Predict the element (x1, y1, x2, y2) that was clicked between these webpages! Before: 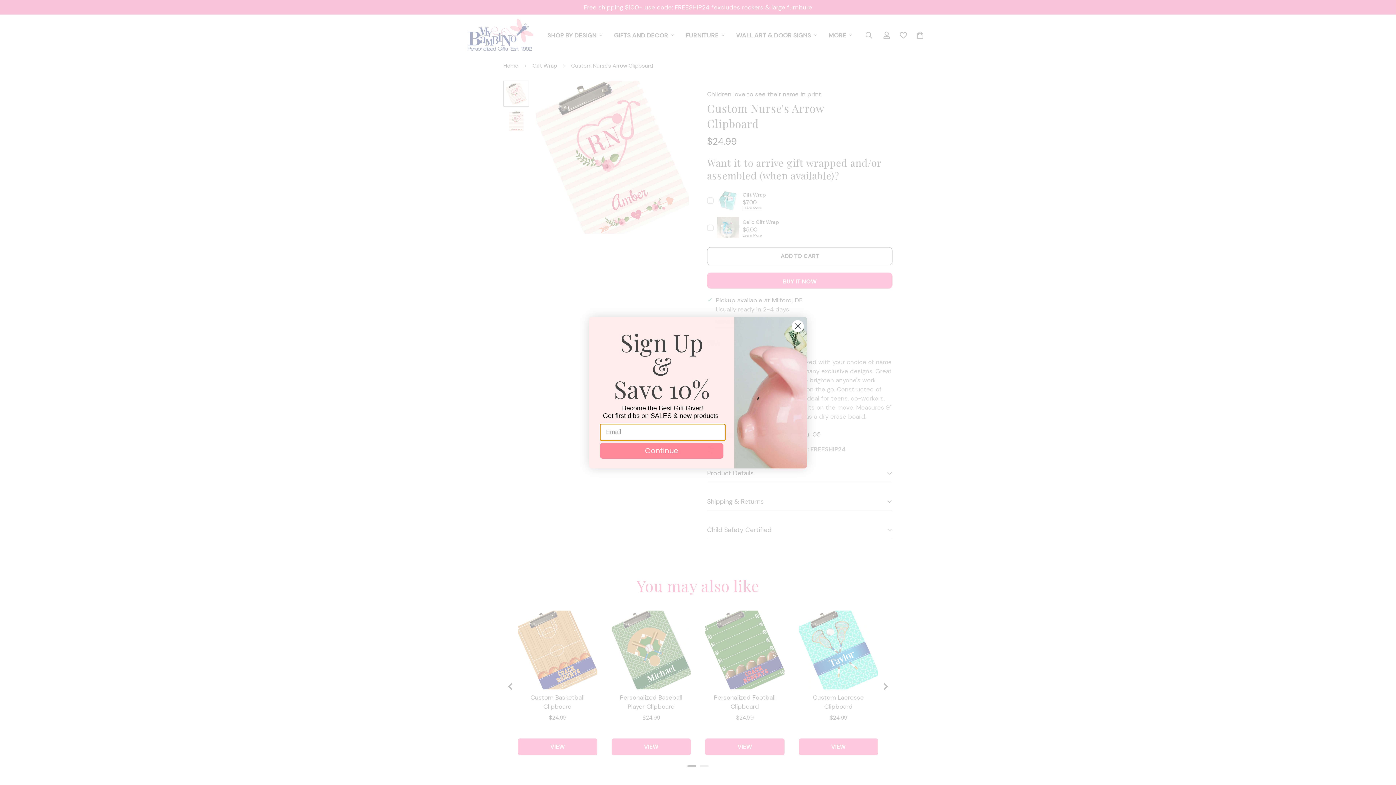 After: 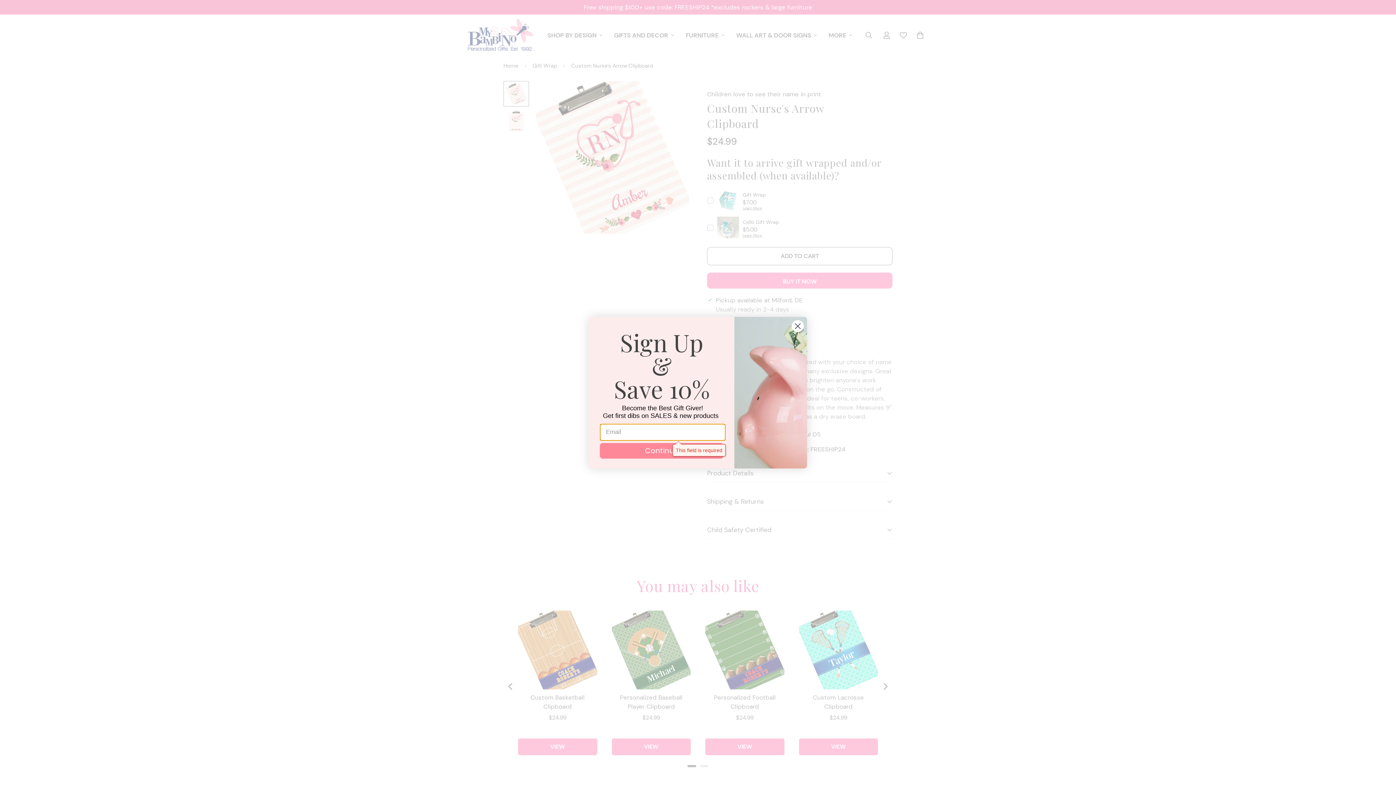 Action: label: Continue bbox: (600, 443, 723, 458)